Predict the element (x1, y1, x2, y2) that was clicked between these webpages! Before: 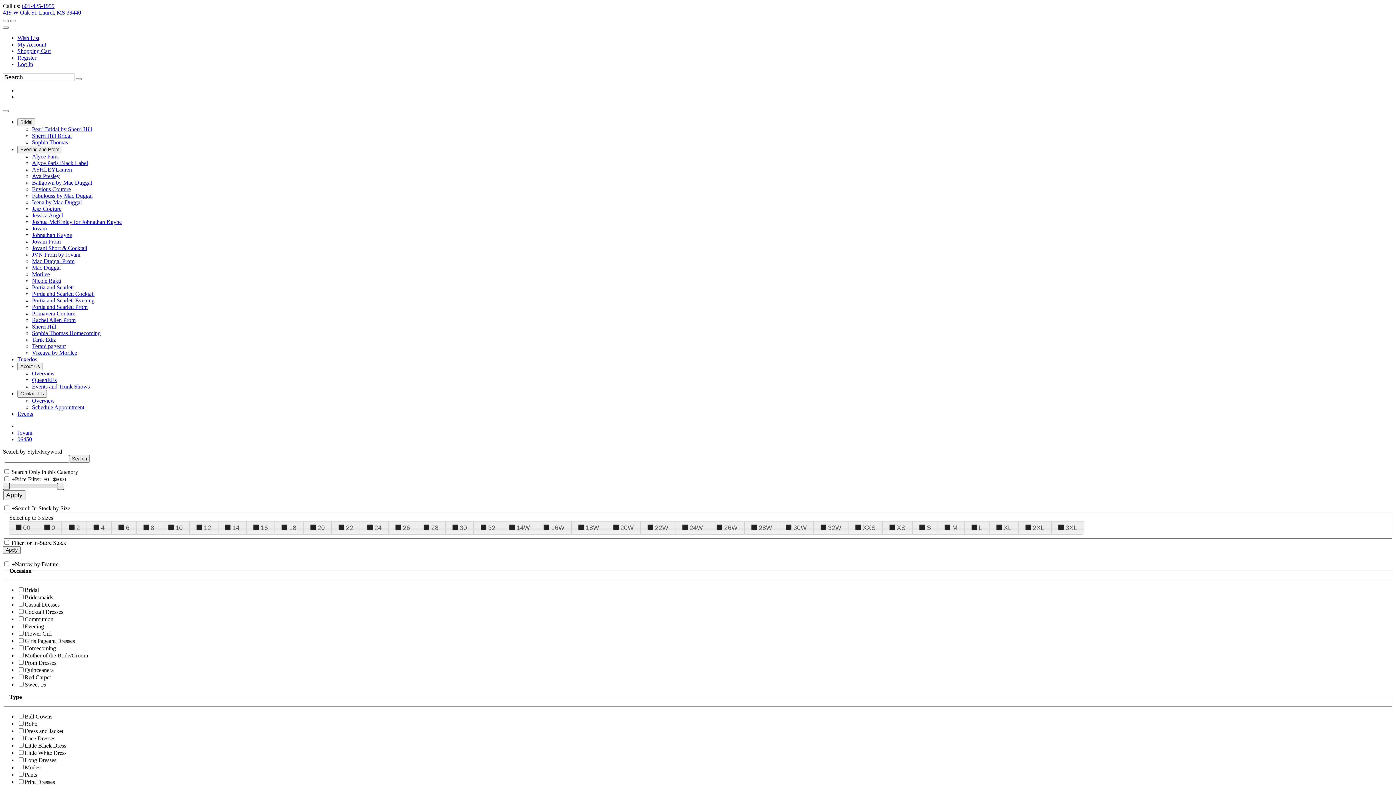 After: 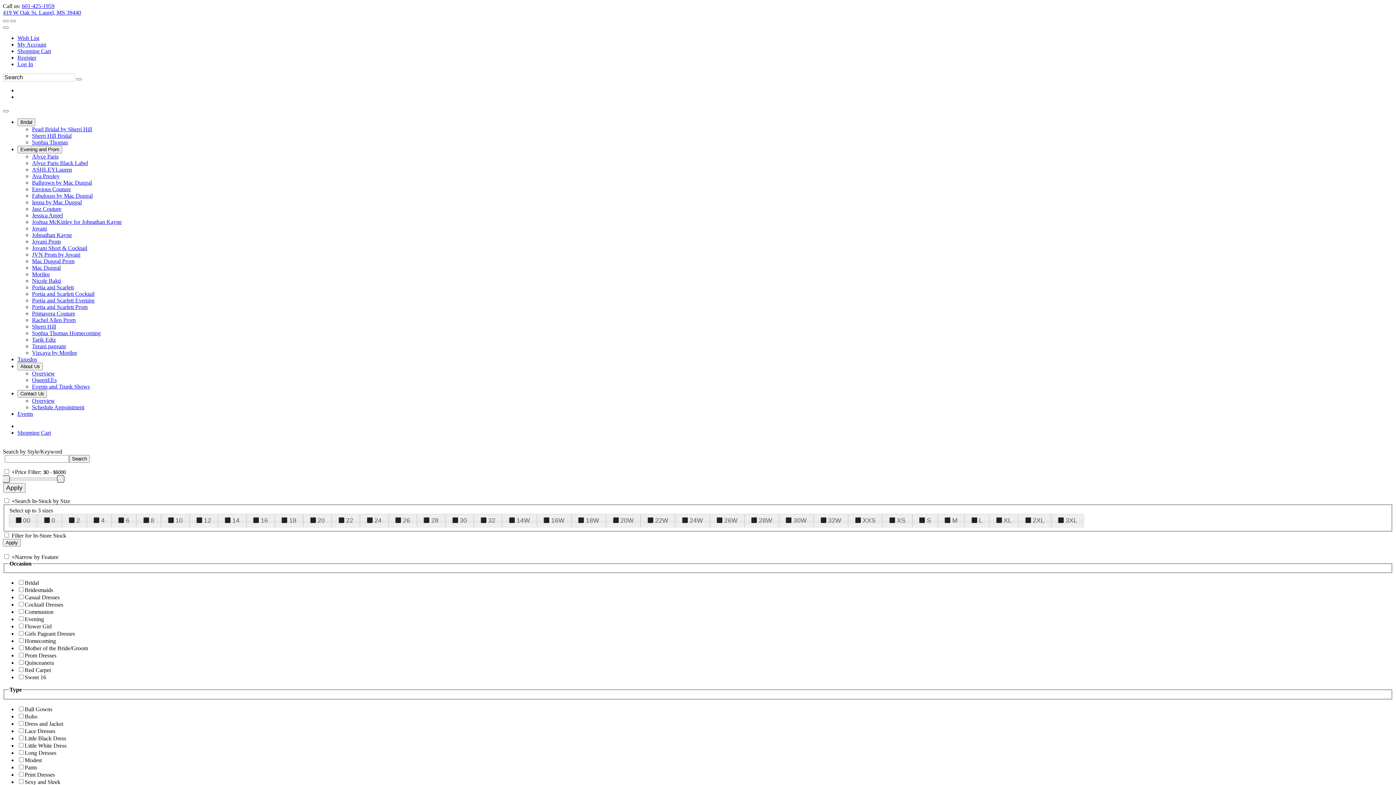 Action: label: Go to Shopping Cart bbox: (2, 20, 8, 22)